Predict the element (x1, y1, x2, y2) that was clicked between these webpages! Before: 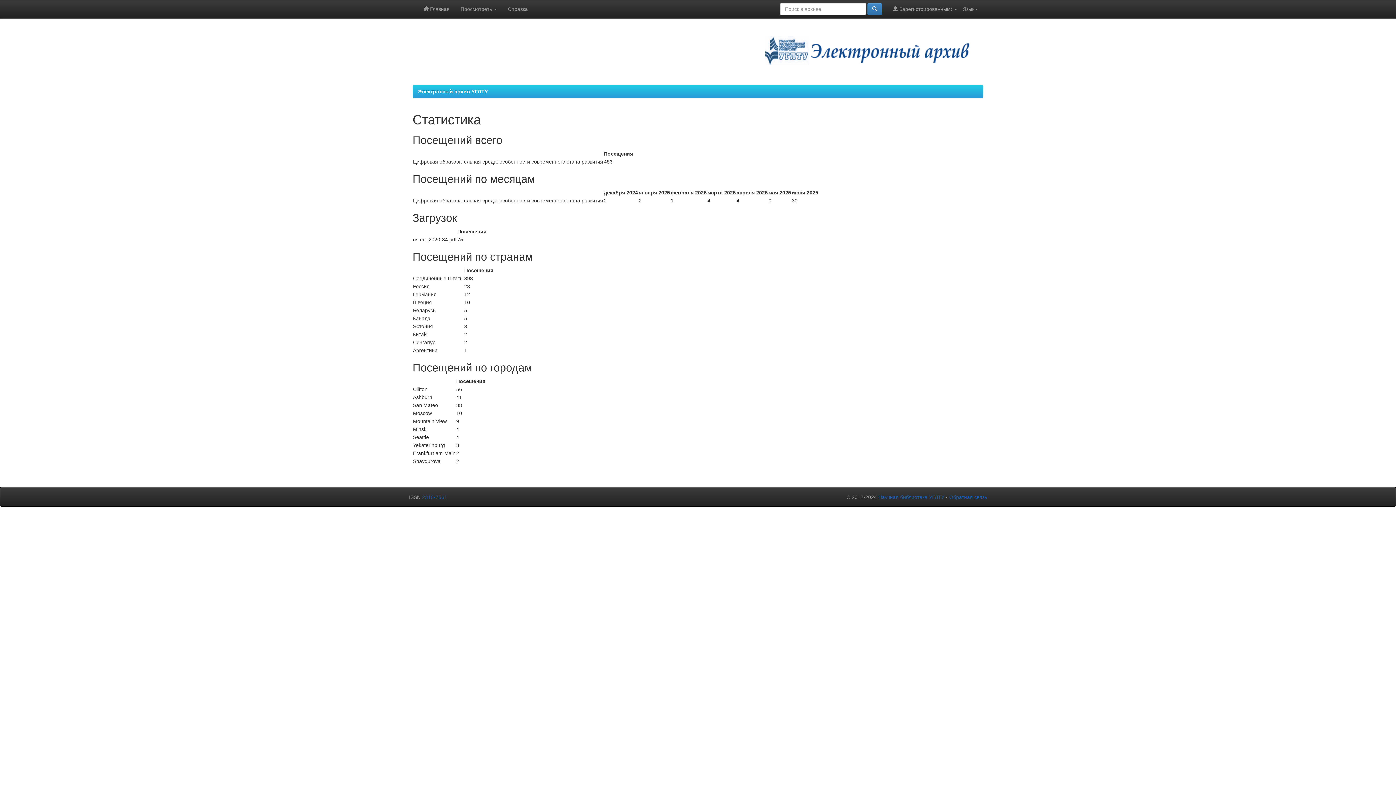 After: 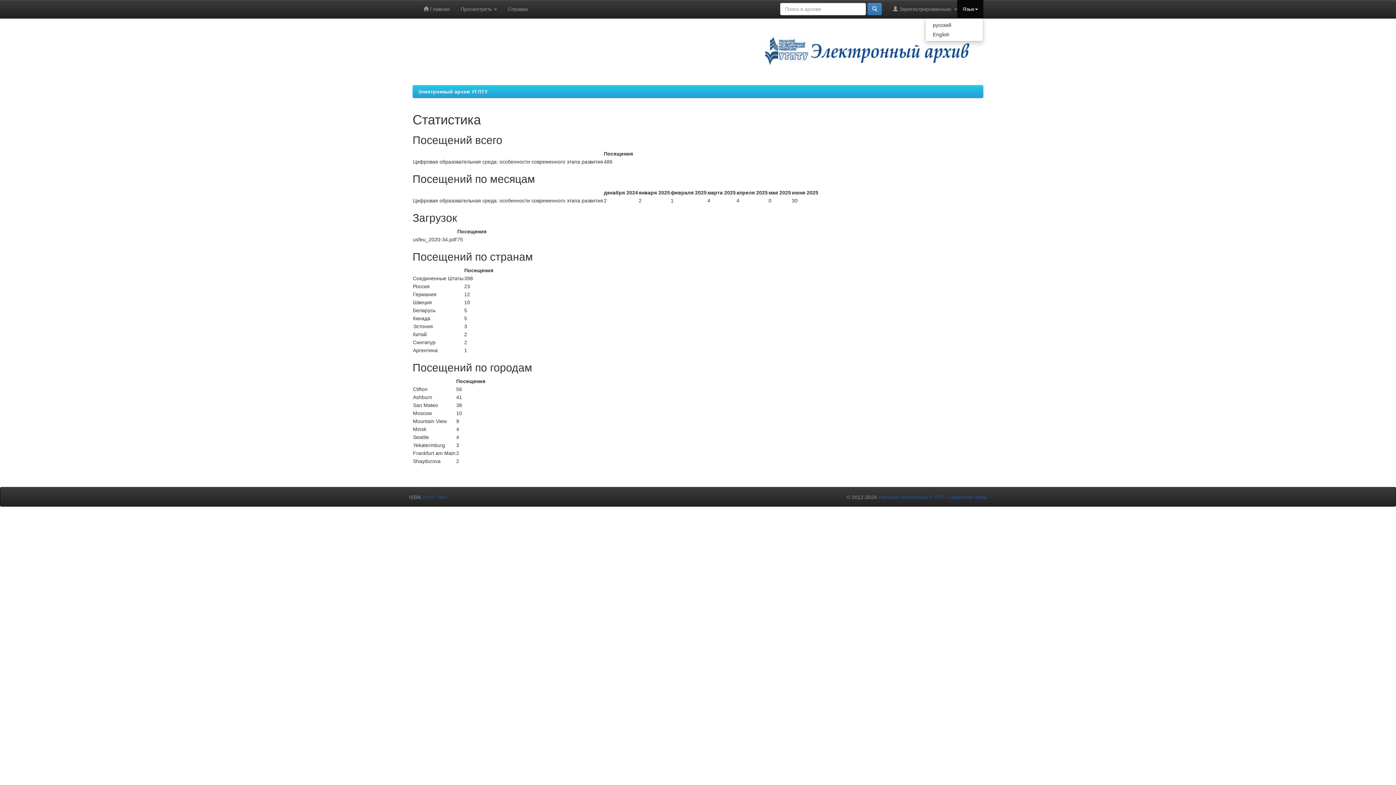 Action: label: Язык bbox: (957, 0, 983, 18)